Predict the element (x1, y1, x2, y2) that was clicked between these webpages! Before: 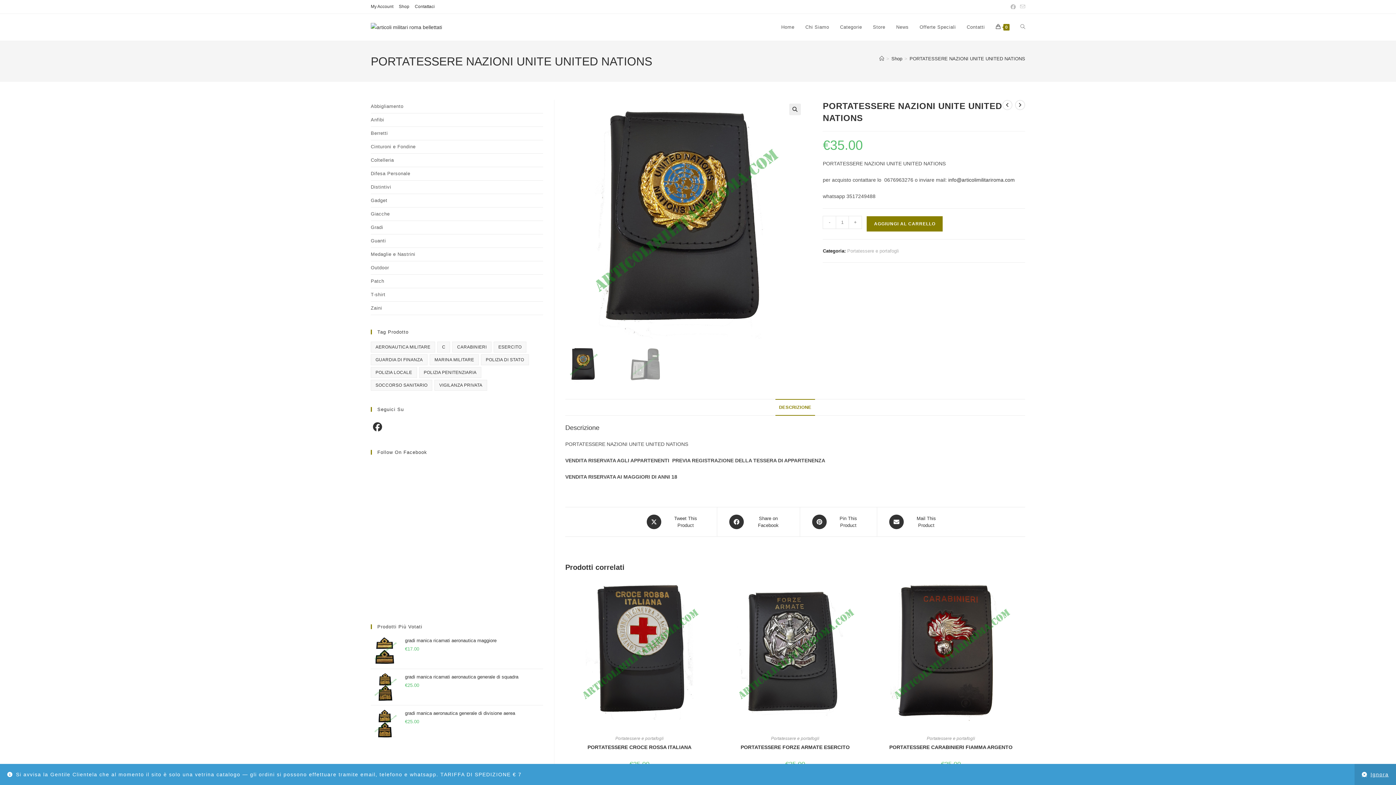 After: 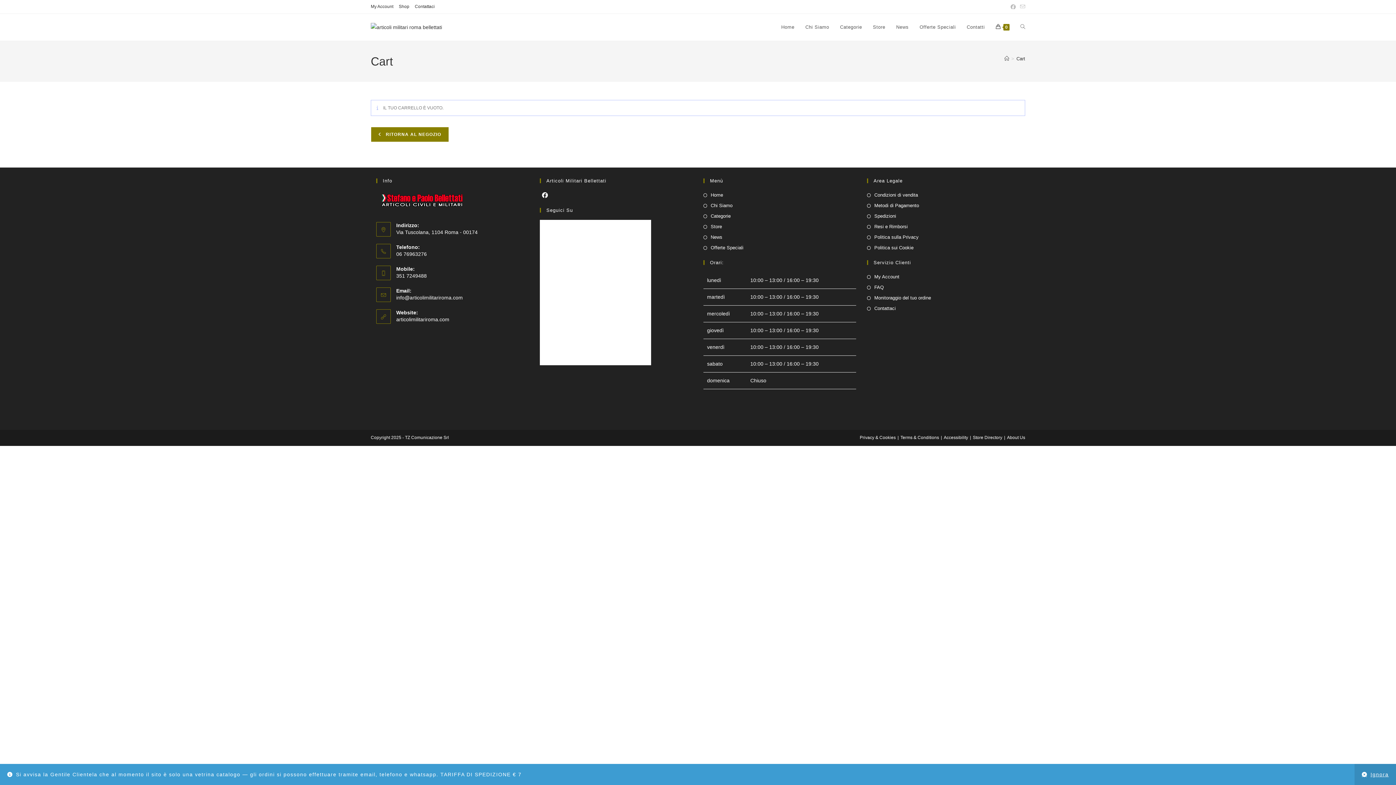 Action: bbox: (990, 13, 1015, 40) label: 0